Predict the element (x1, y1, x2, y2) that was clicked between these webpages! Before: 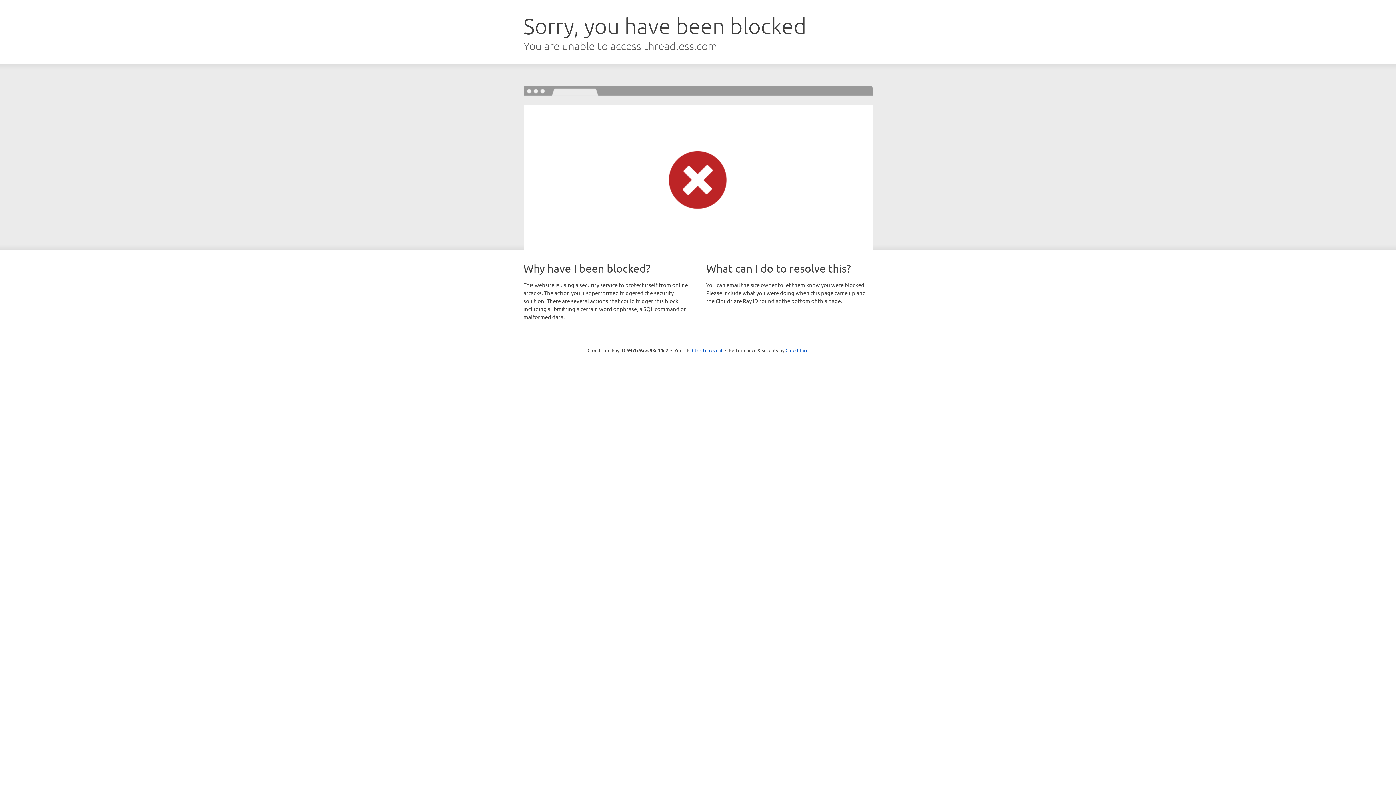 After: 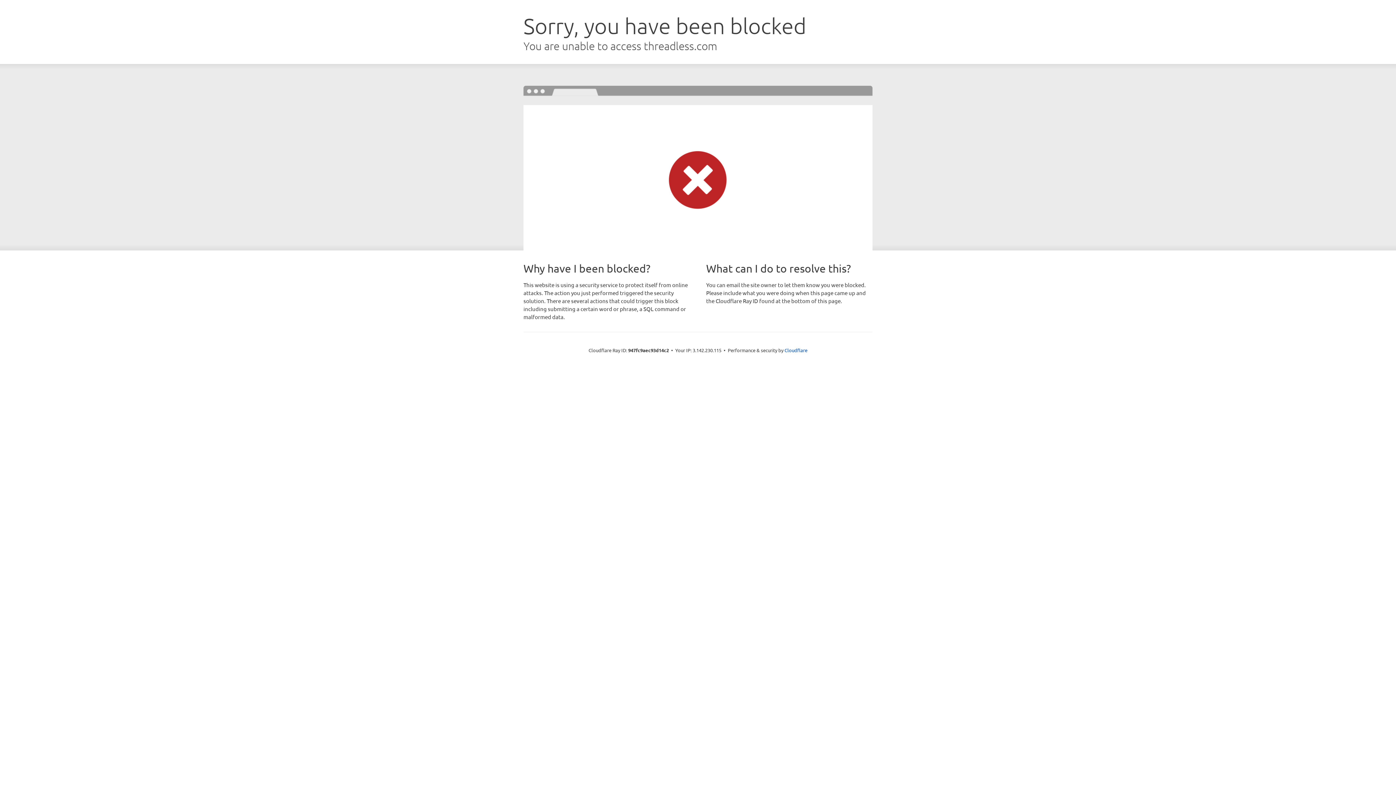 Action: bbox: (692, 346, 722, 353) label: Click to reveal